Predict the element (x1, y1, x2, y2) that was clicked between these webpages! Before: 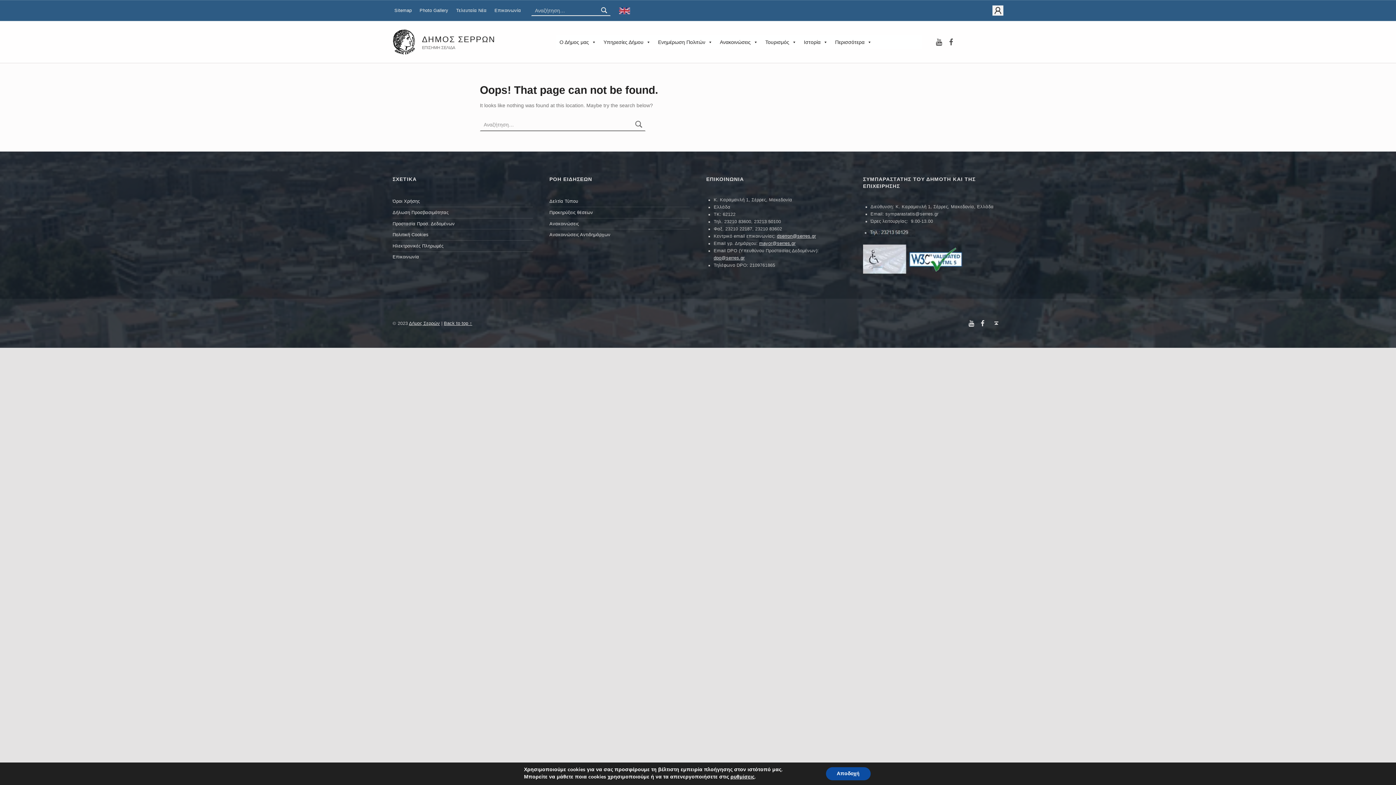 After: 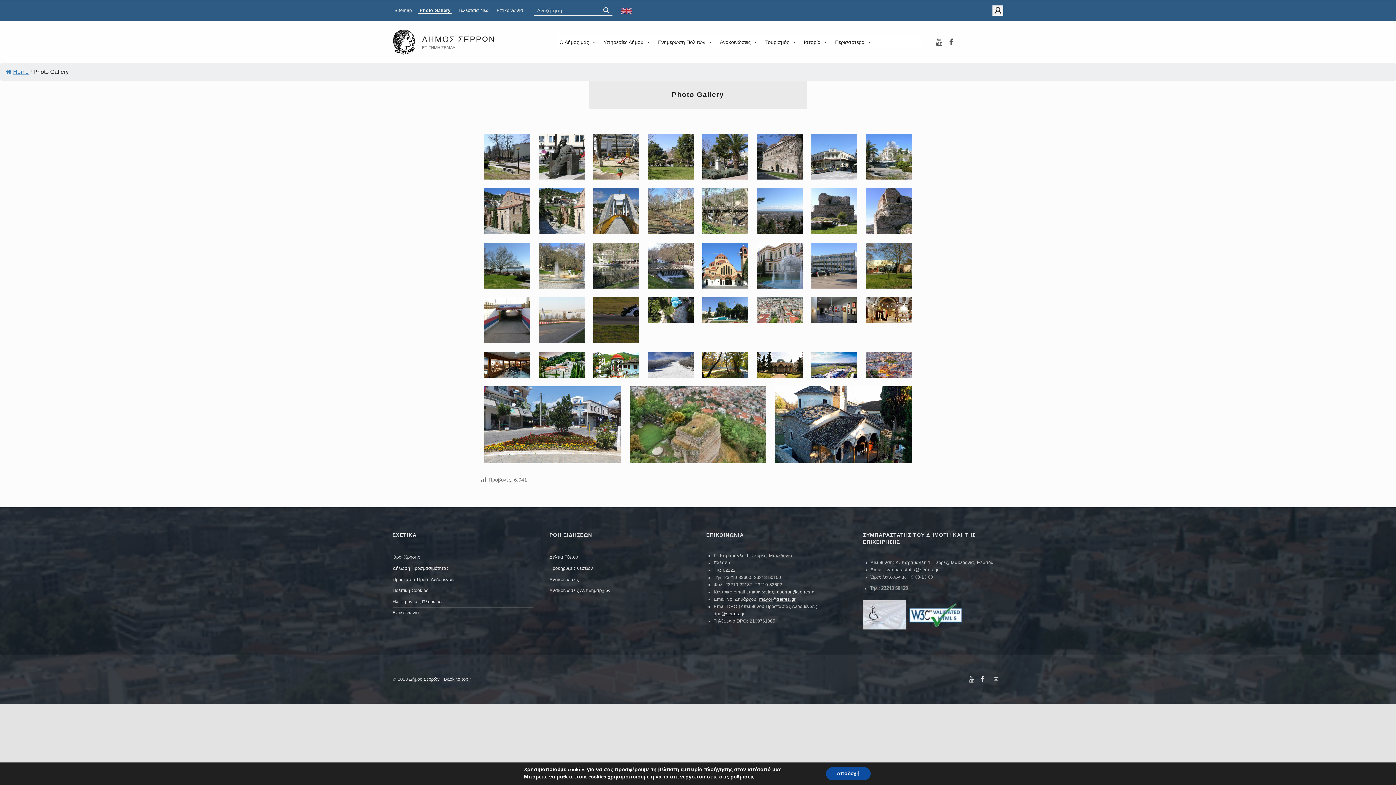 Action: bbox: (417, 8, 450, 13) label: Photo Gallery